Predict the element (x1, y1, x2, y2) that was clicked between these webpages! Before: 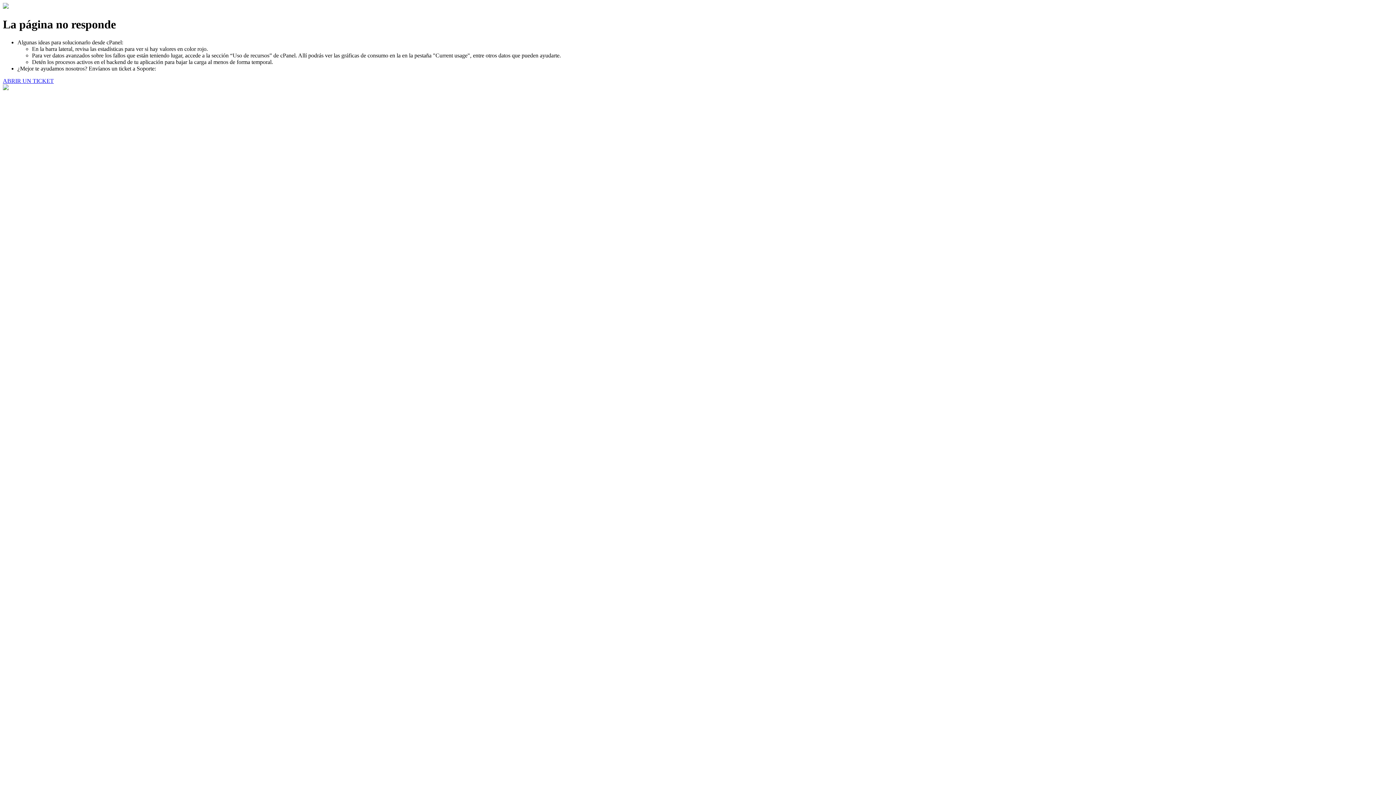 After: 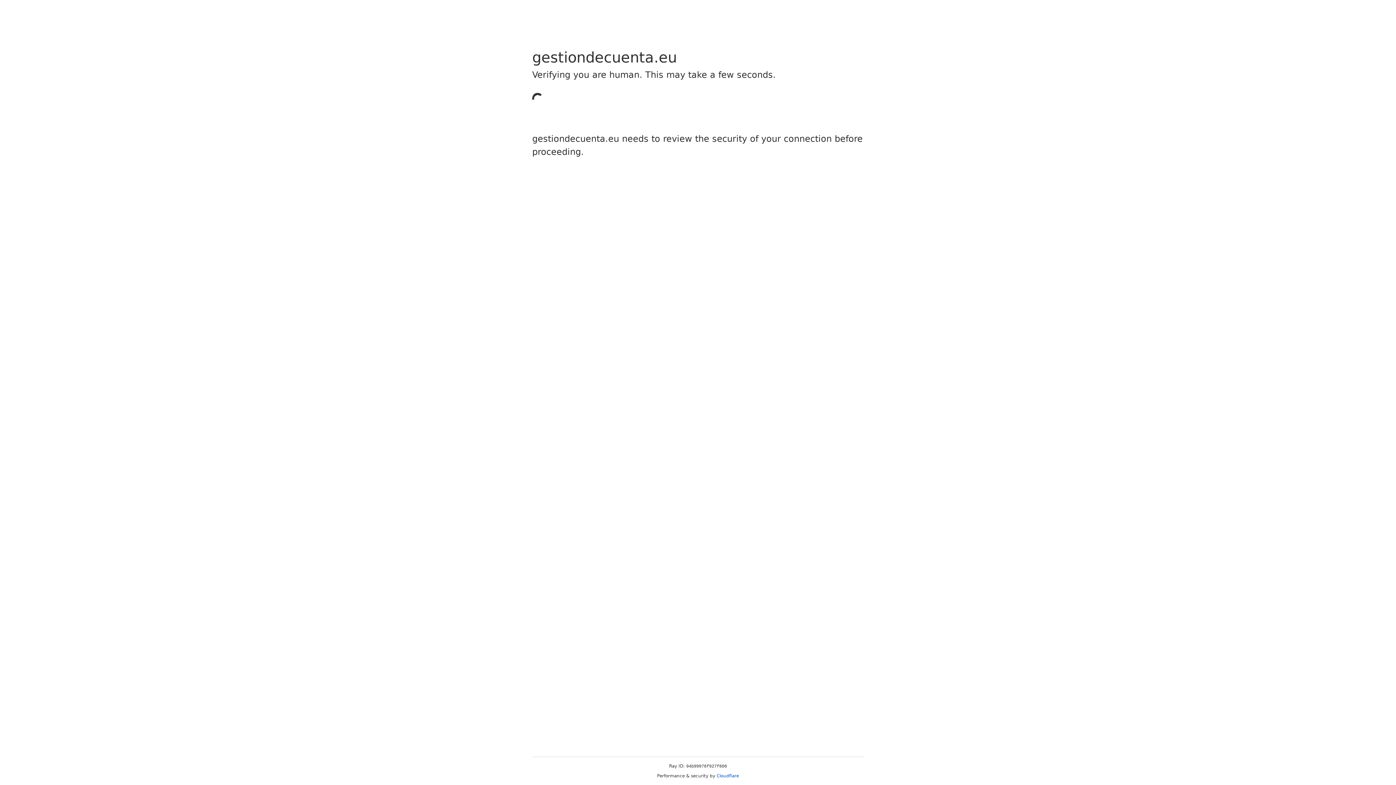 Action: bbox: (2, 77, 53, 83) label: ABRIR UN TICKET